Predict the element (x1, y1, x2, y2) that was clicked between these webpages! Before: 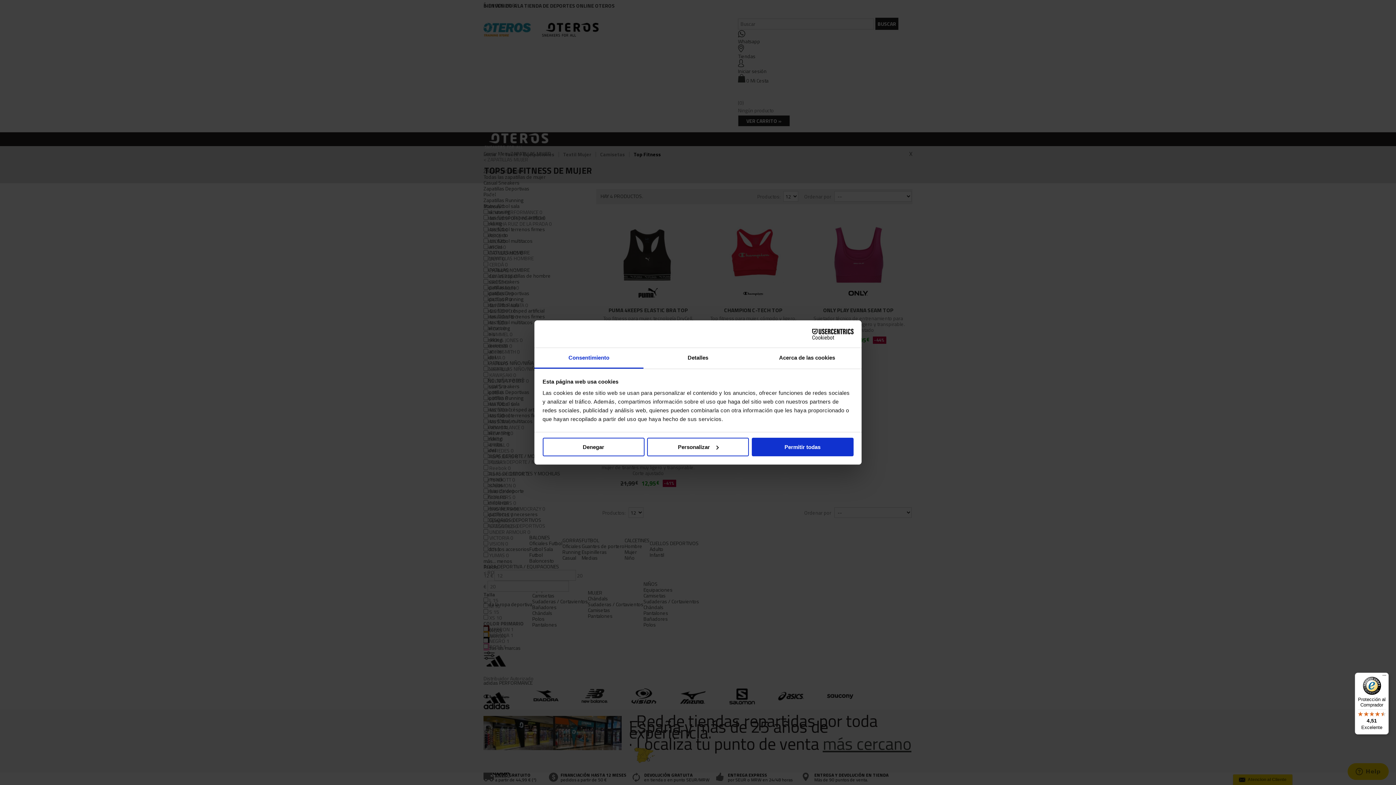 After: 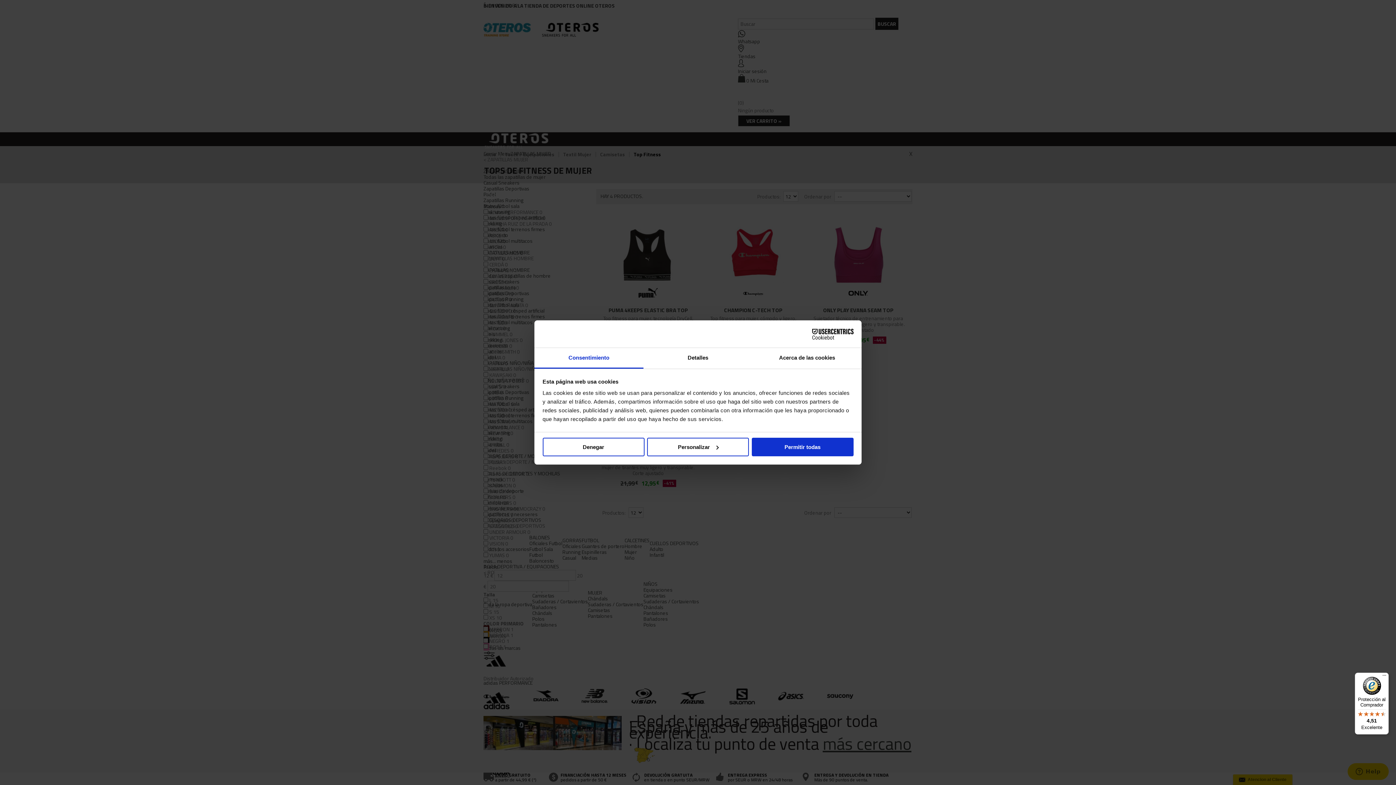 Action: label: Cookiebot - opens in a new window bbox: (790, 328, 853, 339)